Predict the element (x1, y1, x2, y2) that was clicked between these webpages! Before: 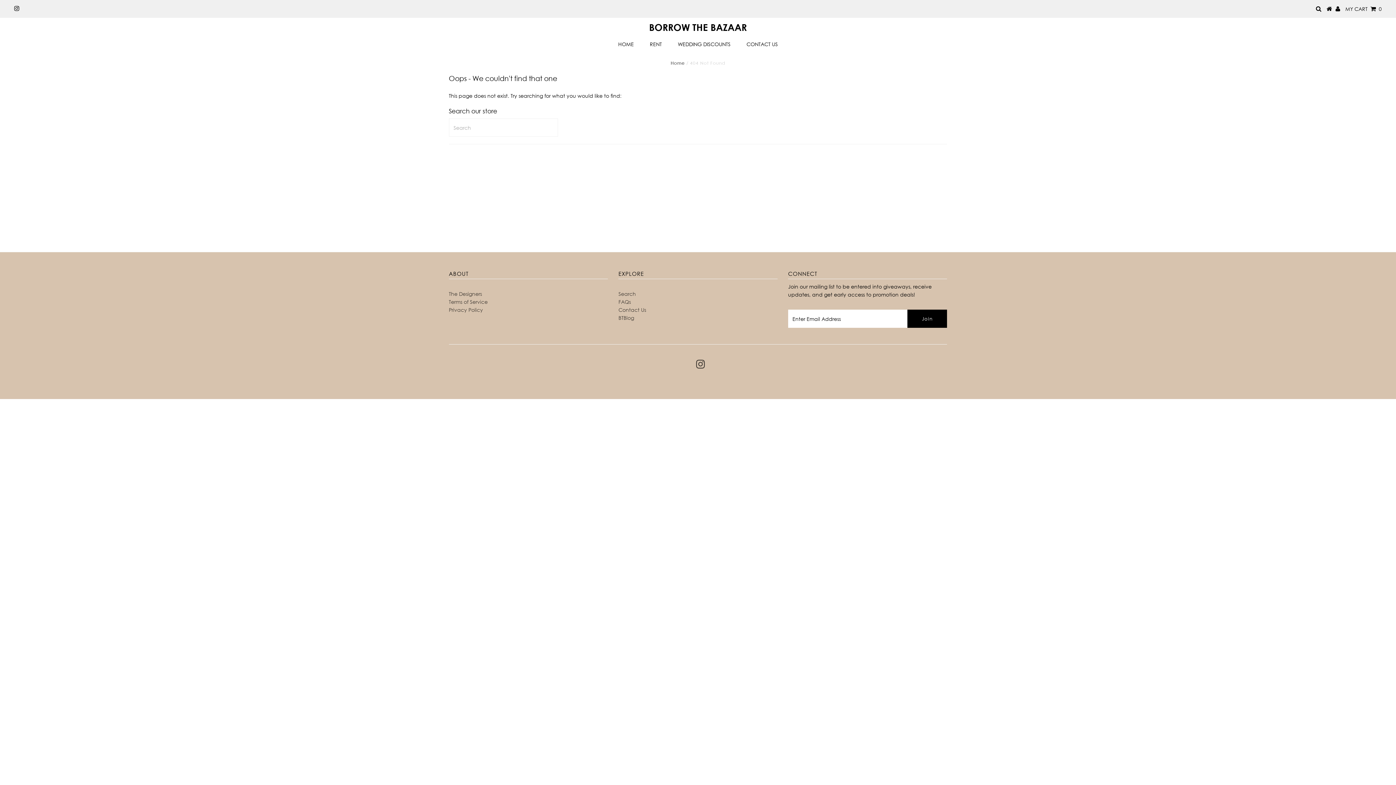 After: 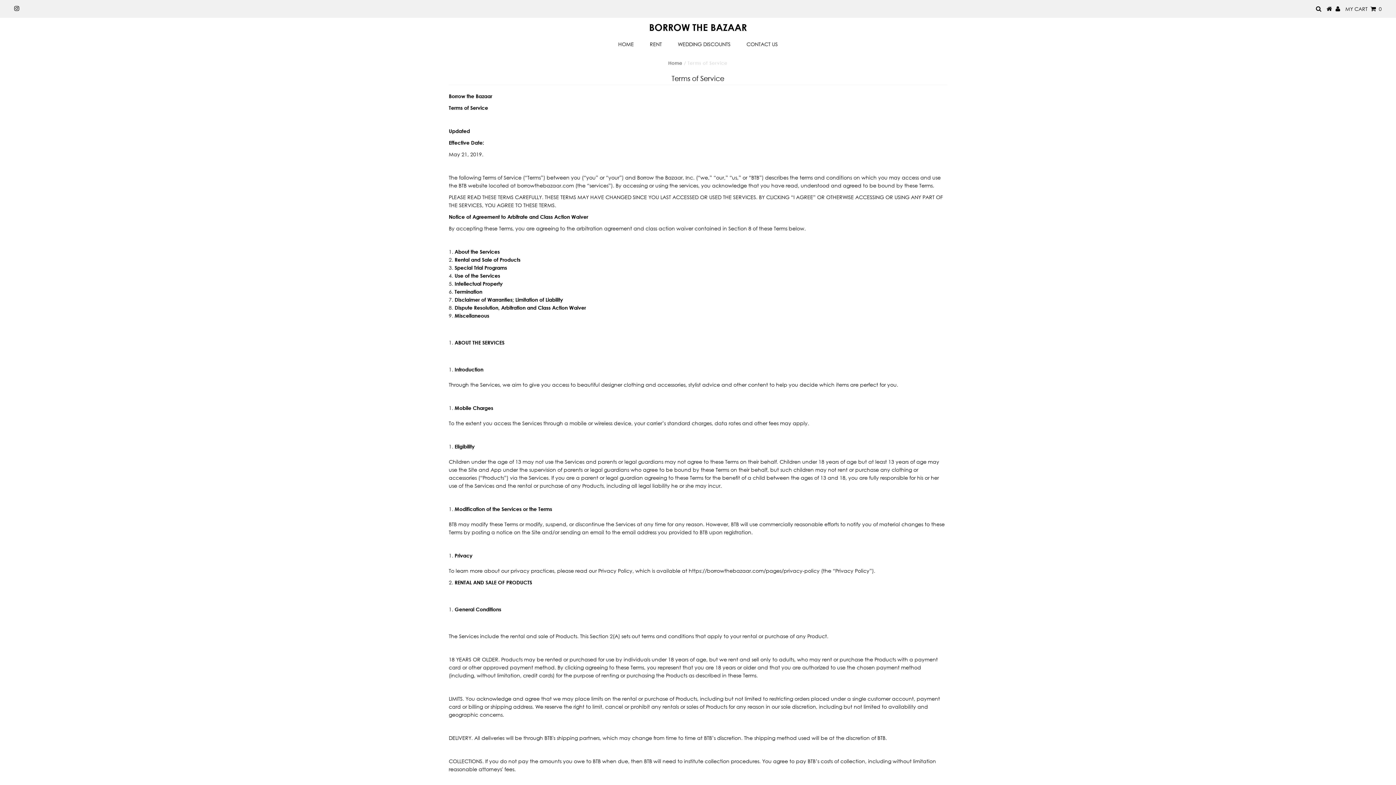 Action: bbox: (448, 299, 487, 305) label: Terms of Service